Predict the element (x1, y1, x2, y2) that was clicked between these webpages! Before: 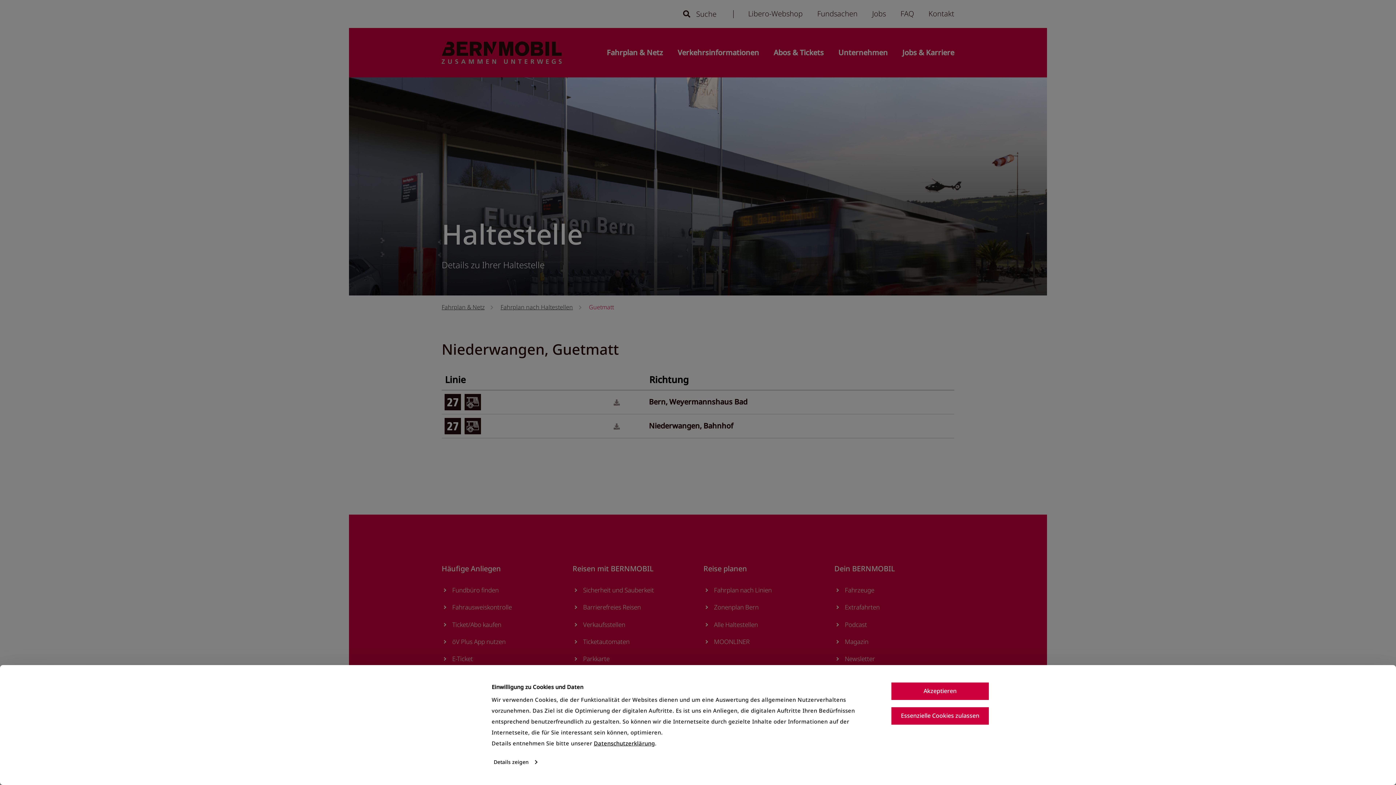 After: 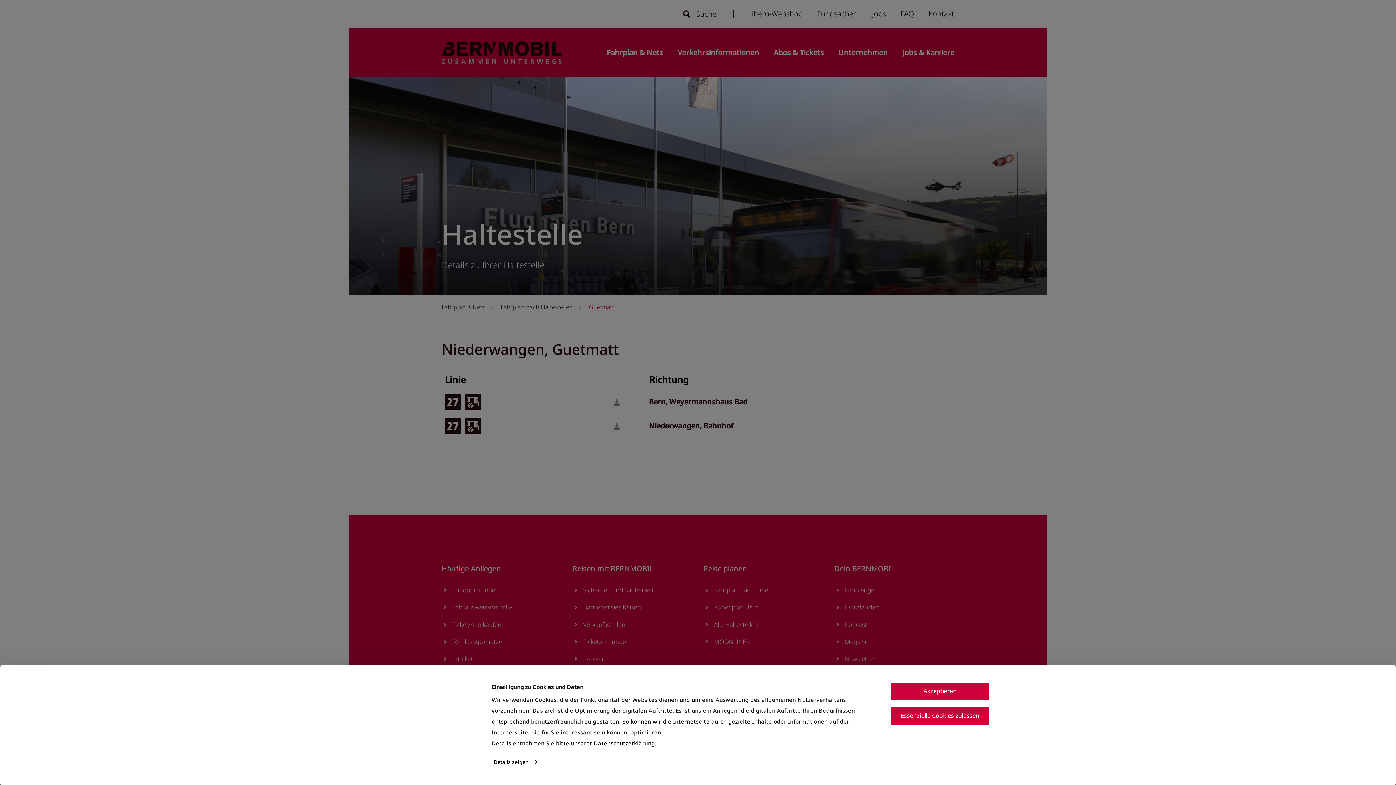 Action: label: Datenschutzerklärung bbox: (594, 739, 655, 747)